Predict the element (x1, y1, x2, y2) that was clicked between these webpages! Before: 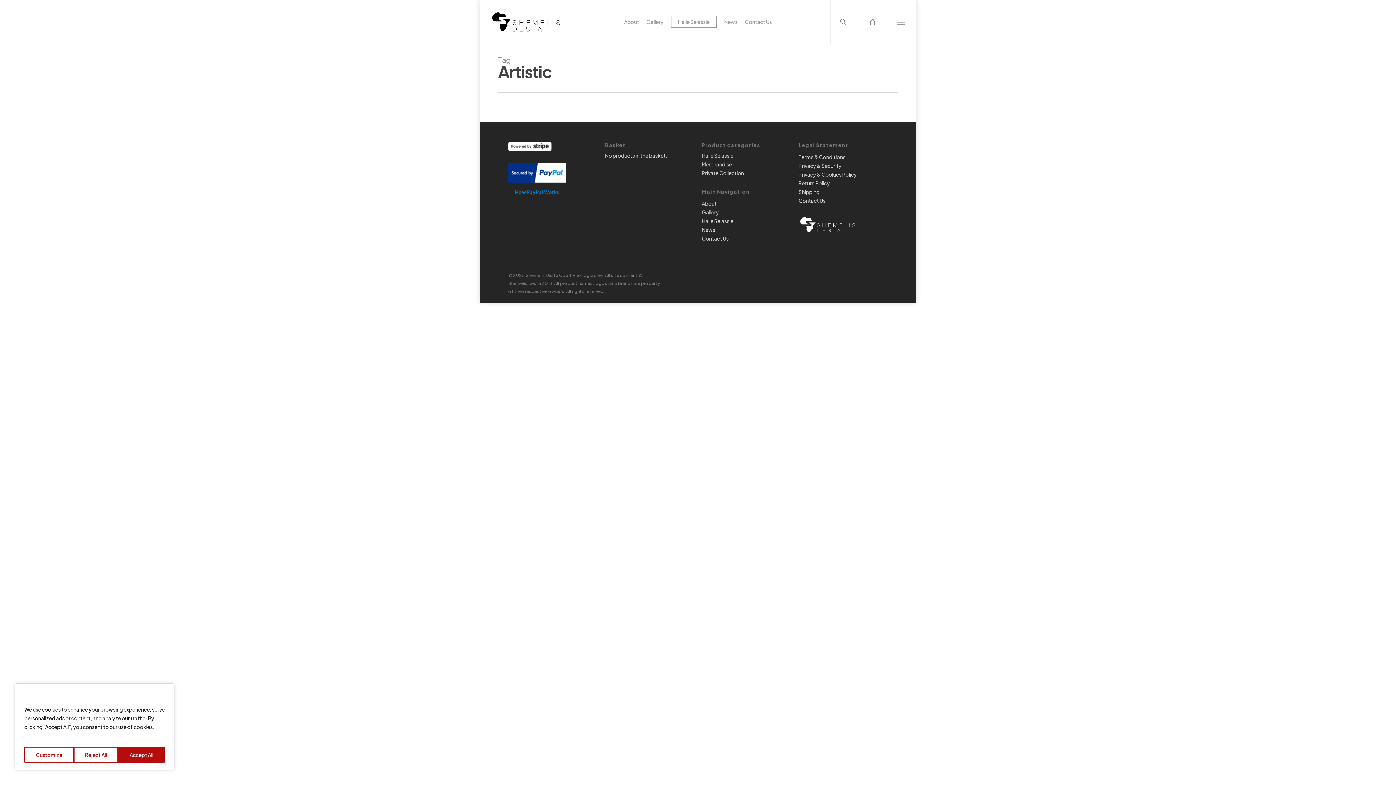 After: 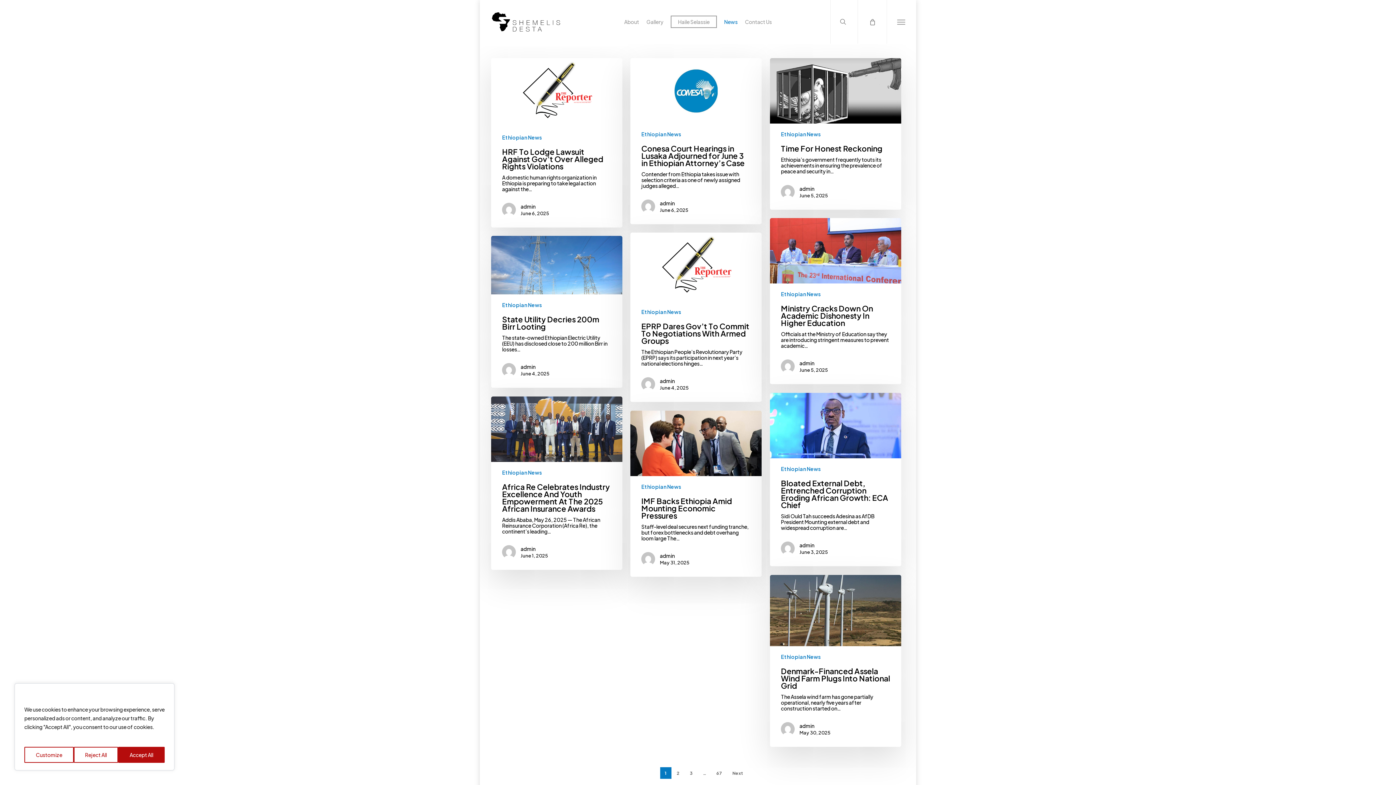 Action: label: News bbox: (701, 226, 791, 232)